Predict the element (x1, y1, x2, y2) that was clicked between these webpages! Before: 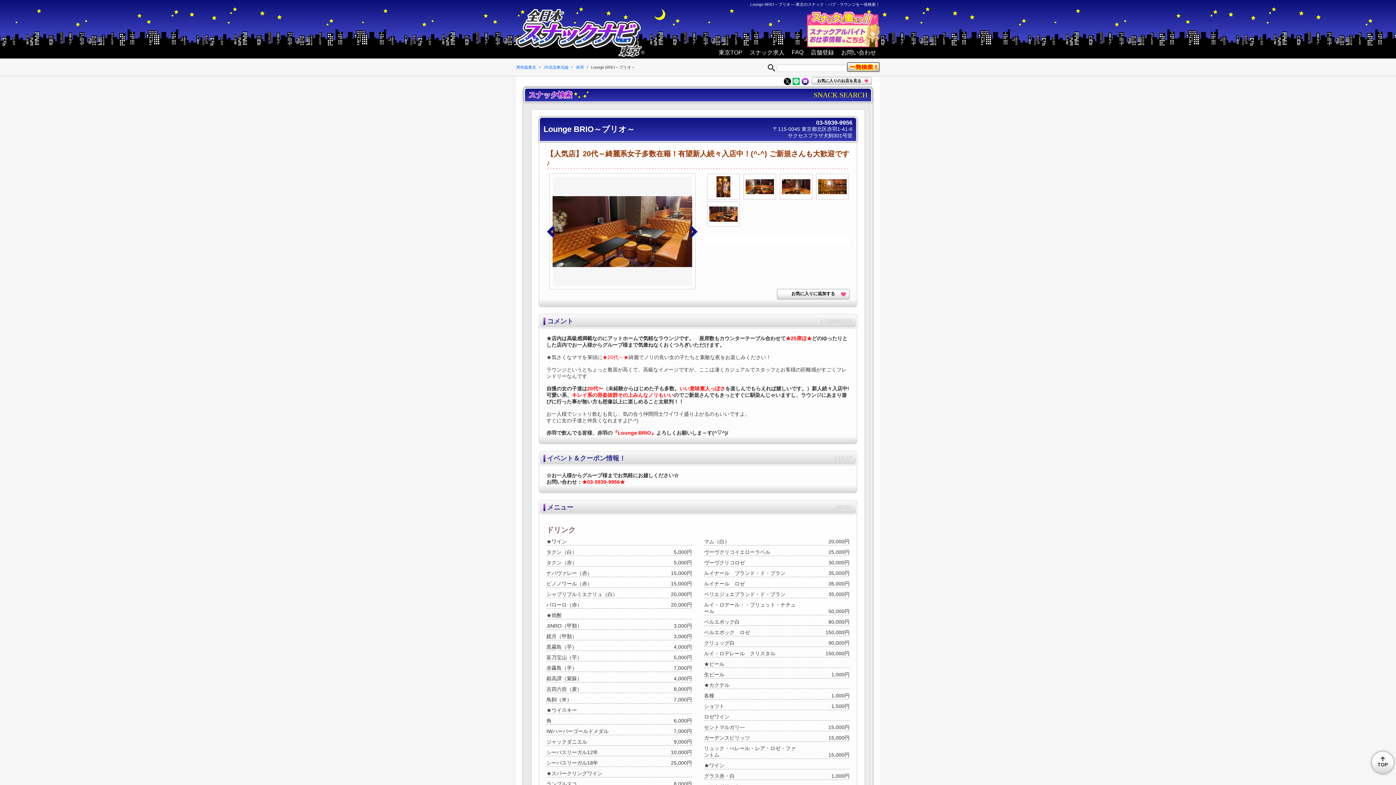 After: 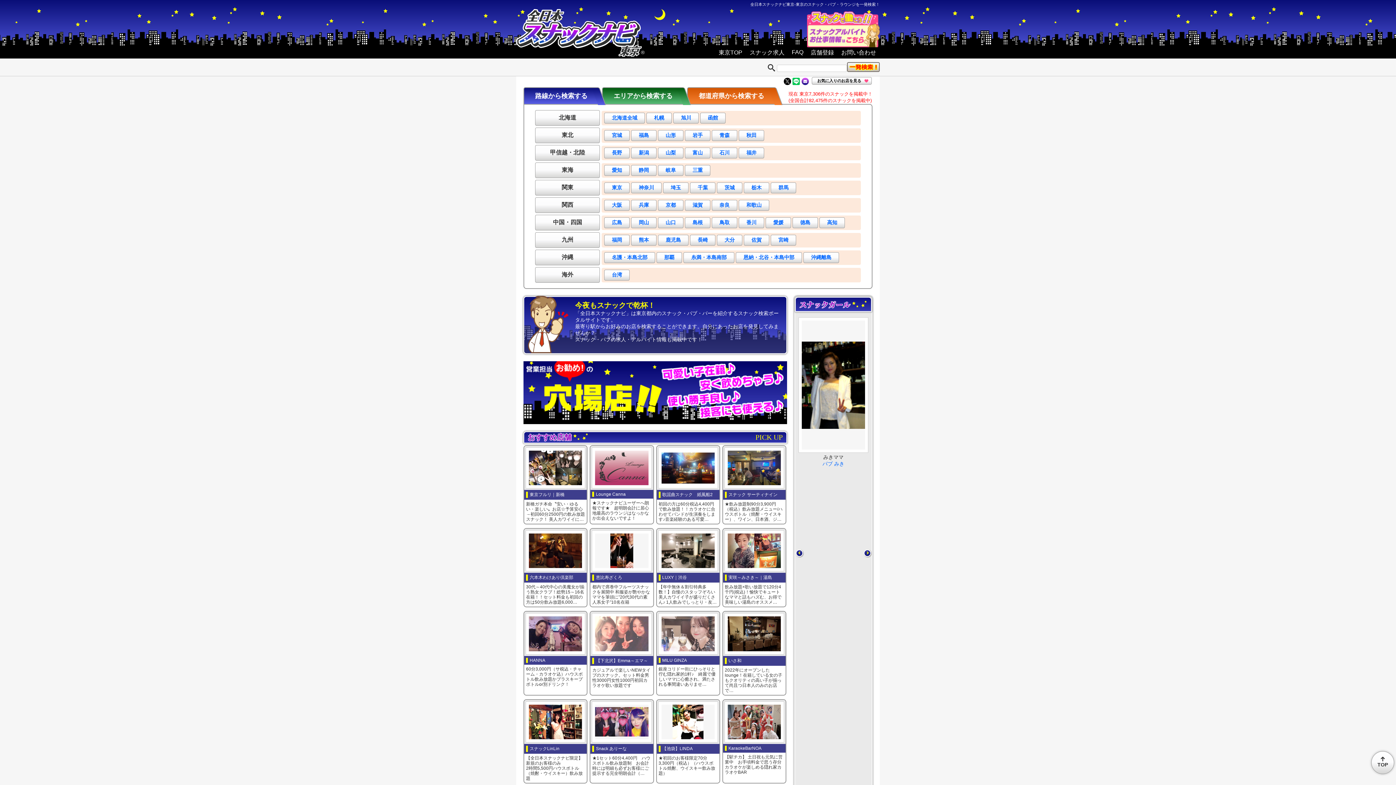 Action: bbox: (516, 52, 643, 58)